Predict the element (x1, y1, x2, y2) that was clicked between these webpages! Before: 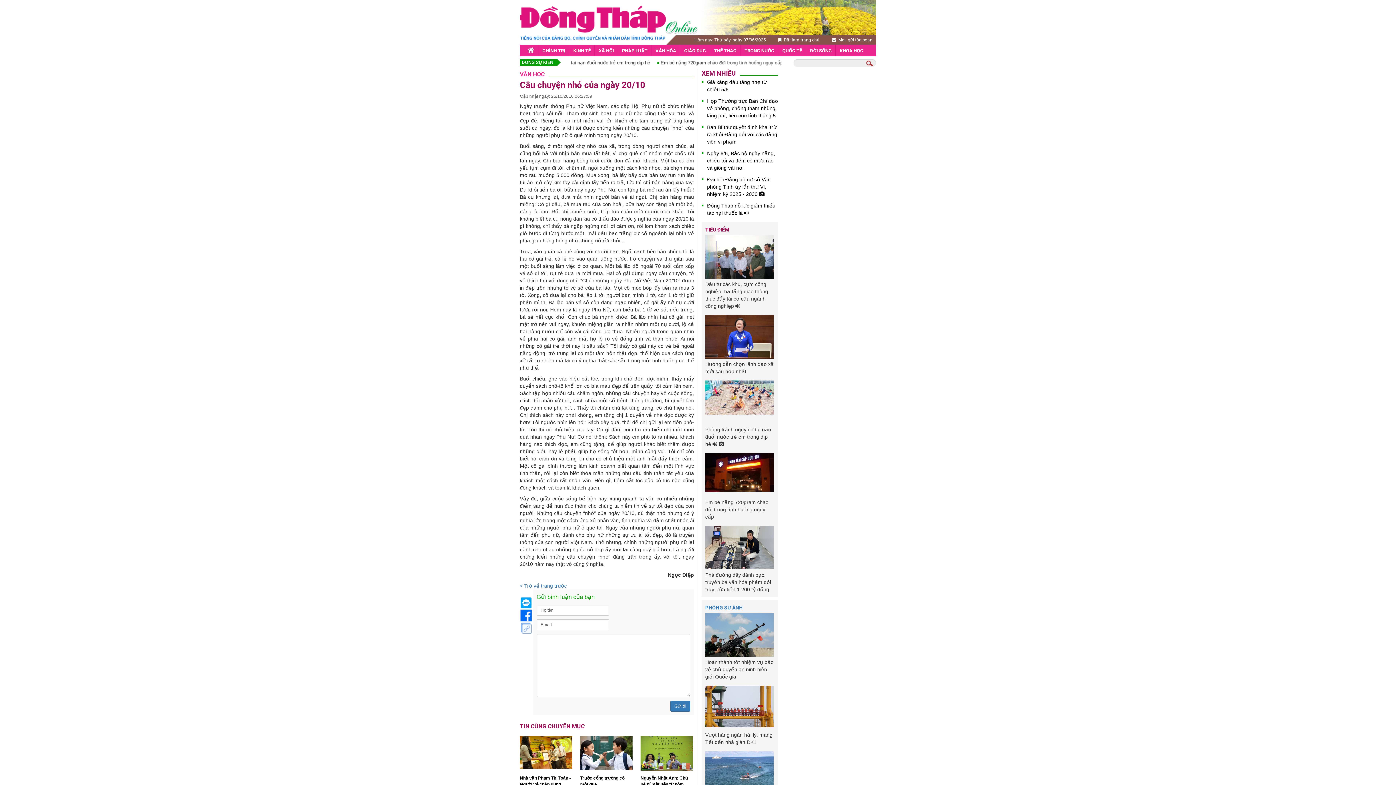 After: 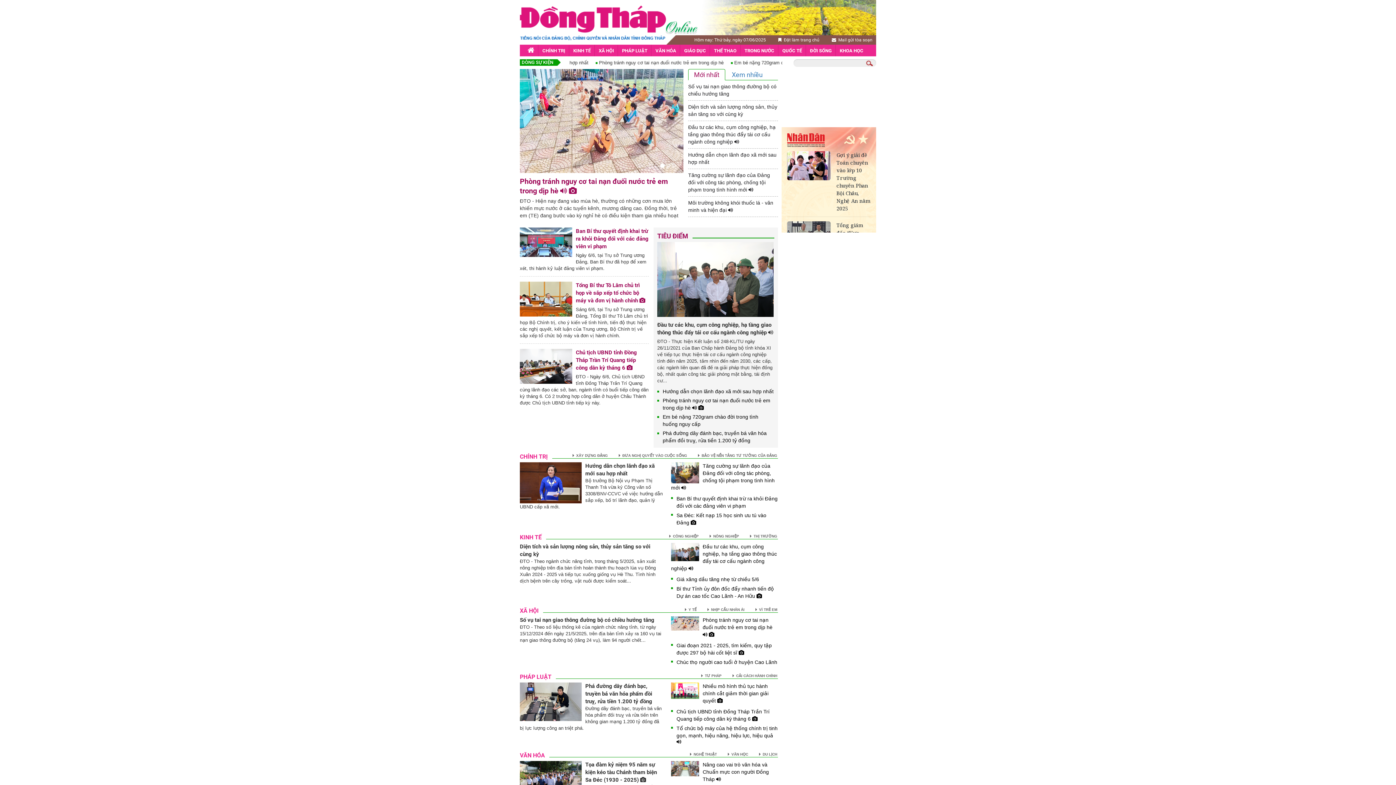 Action: bbox: (523, 44, 538, 56)